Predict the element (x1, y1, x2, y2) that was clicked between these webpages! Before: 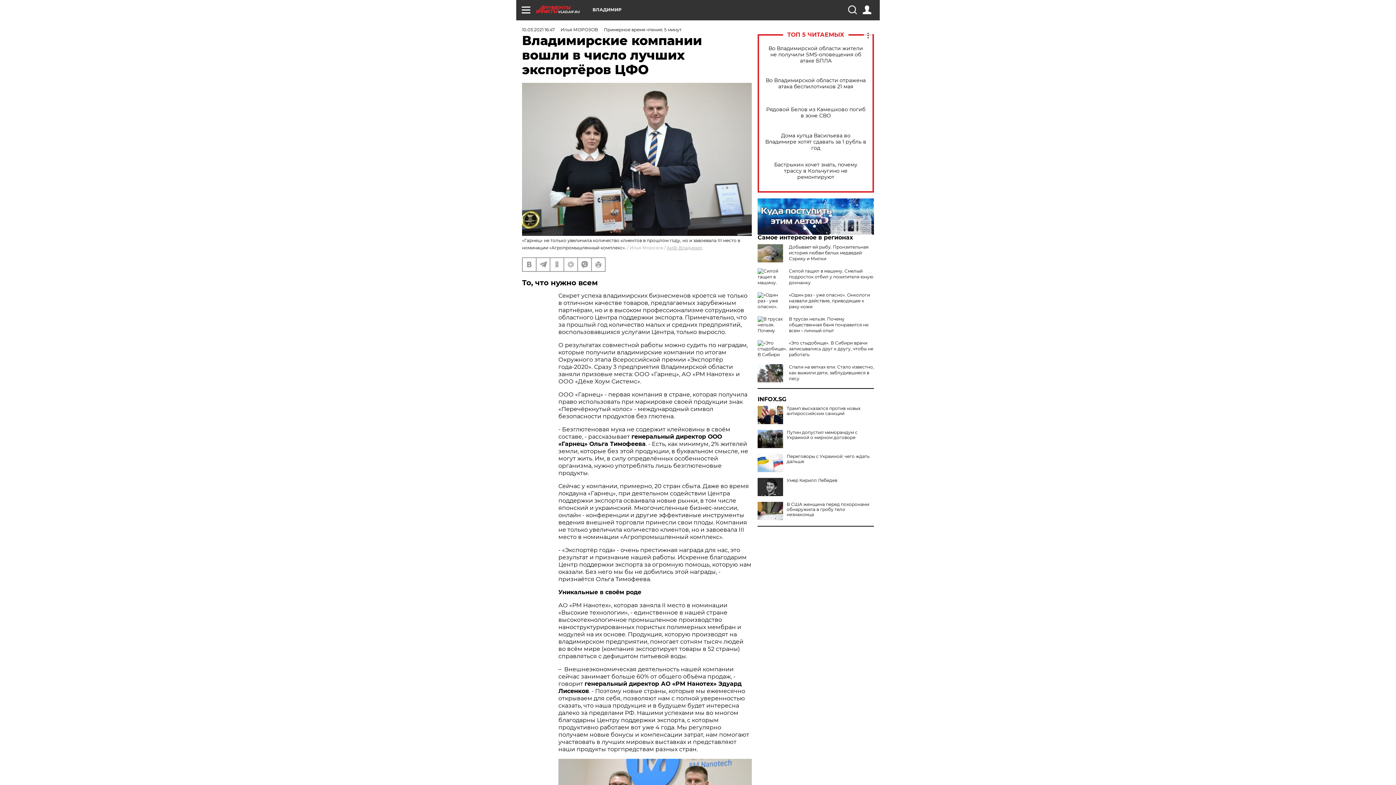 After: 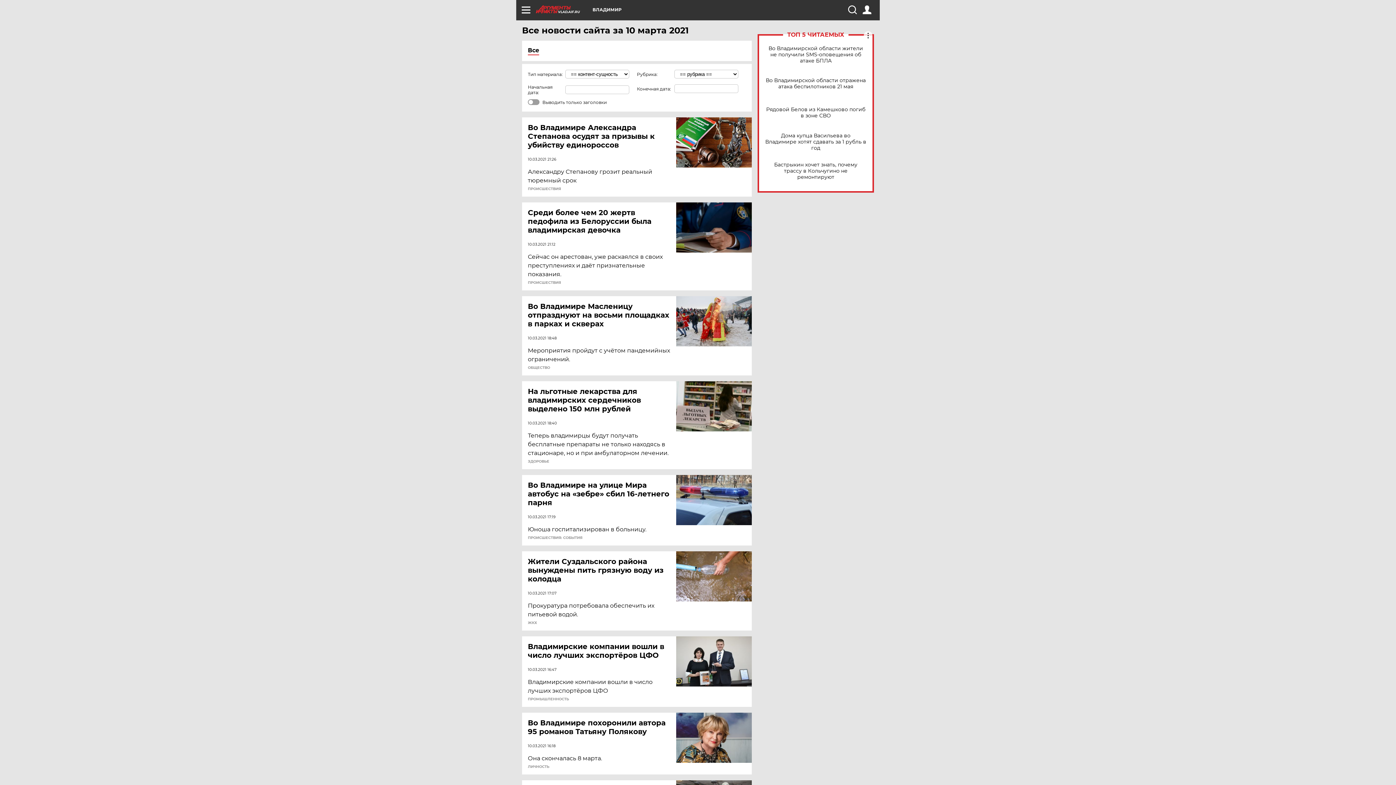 Action: bbox: (522, 26, 554, 32) label: 10.03.2021 16:47